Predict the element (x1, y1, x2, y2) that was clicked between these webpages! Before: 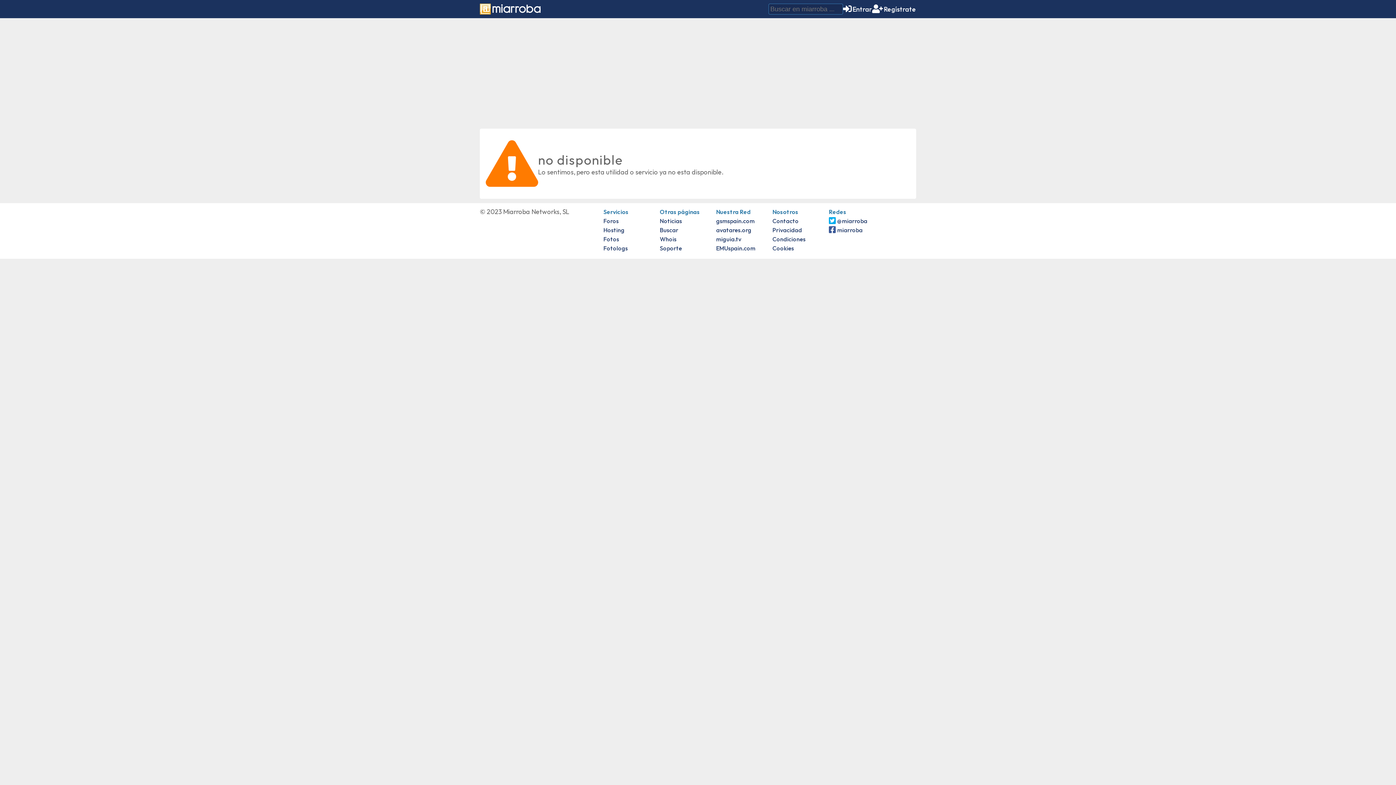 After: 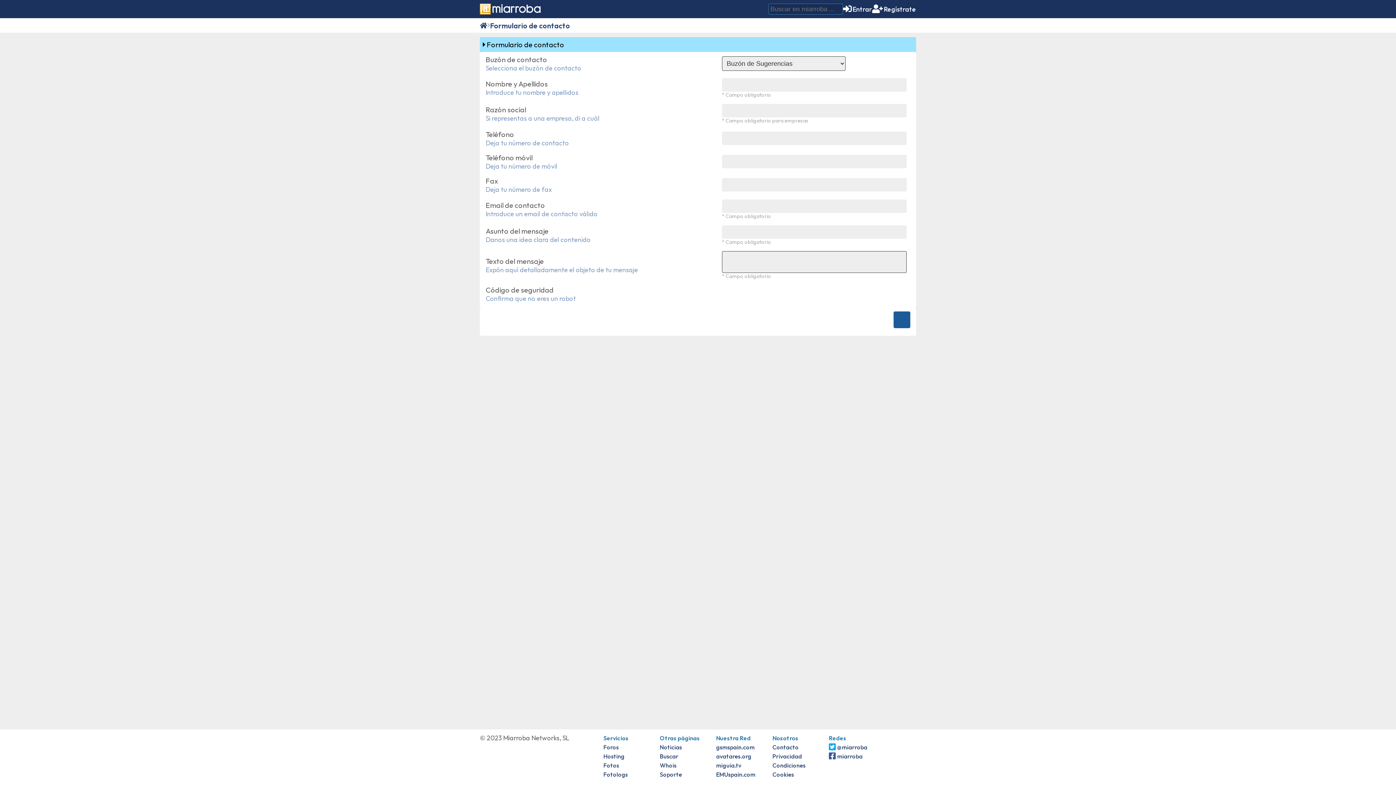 Action: bbox: (772, 217, 798, 224) label: Contacto